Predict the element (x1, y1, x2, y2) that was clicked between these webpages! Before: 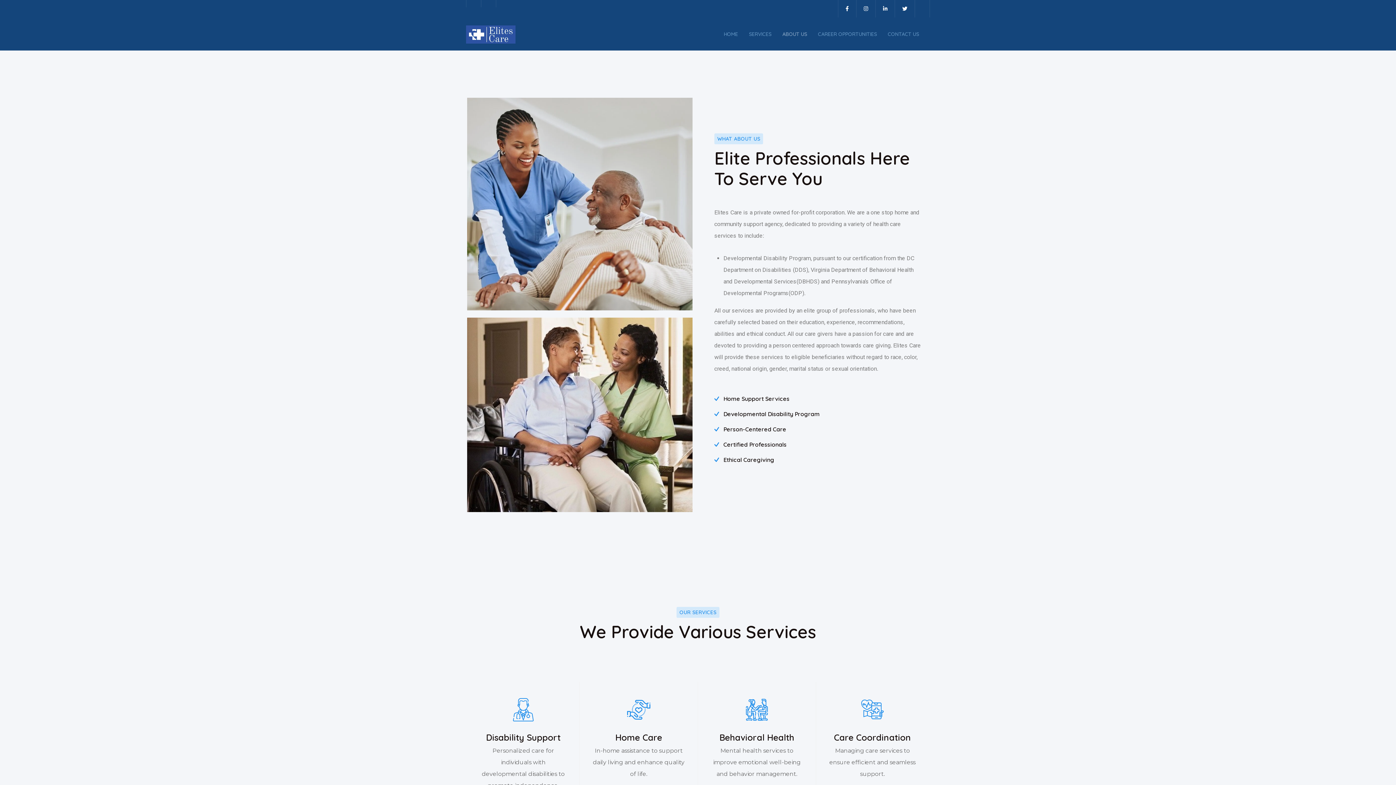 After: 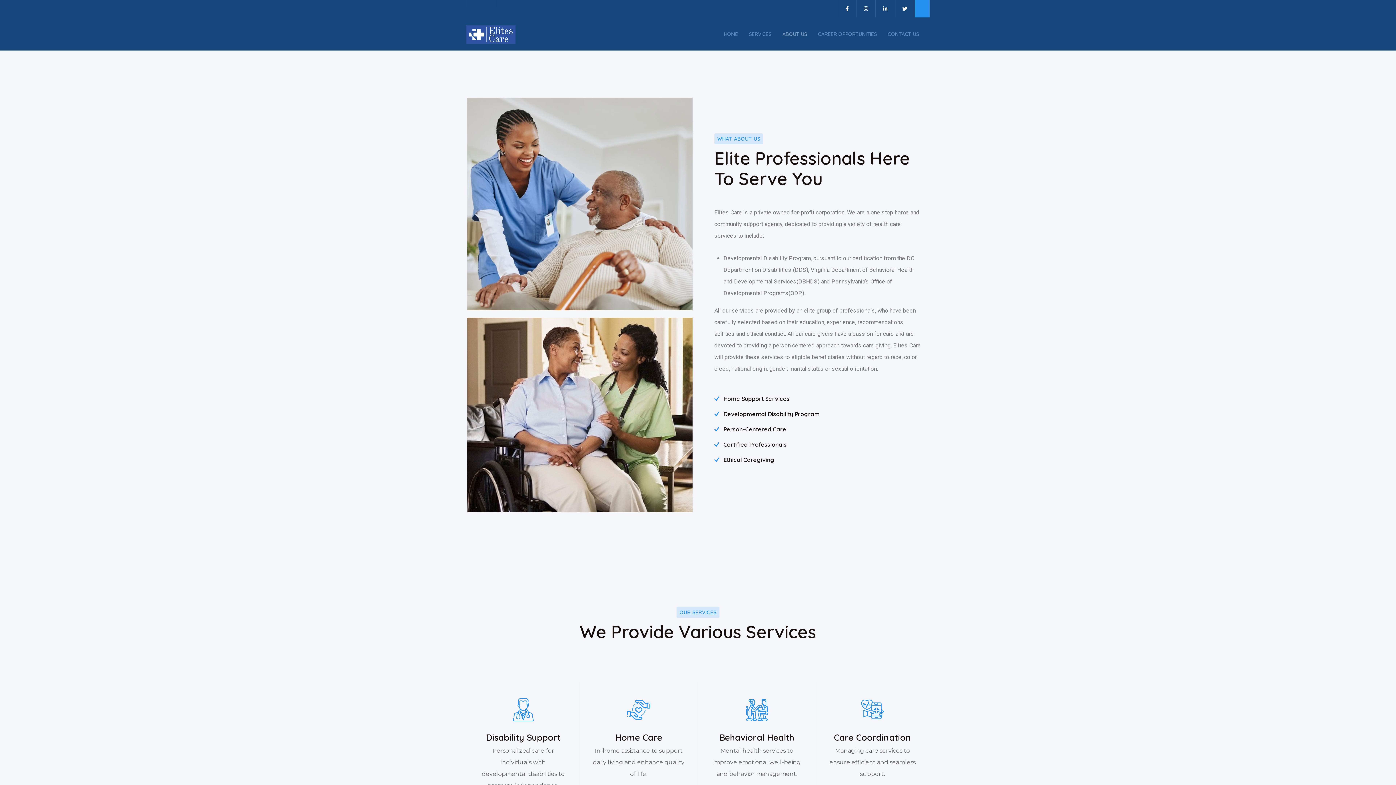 Action: bbox: (915, 0, 929, 17)